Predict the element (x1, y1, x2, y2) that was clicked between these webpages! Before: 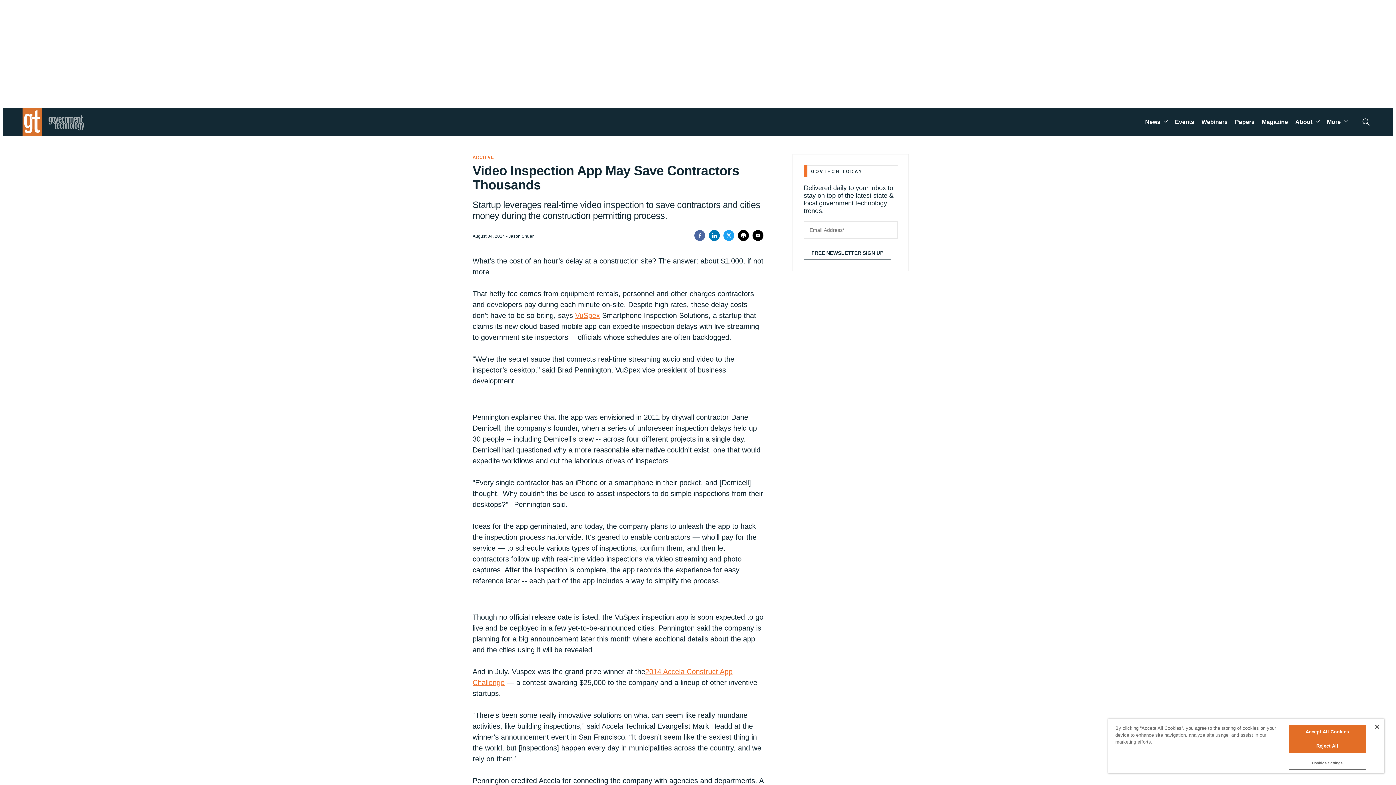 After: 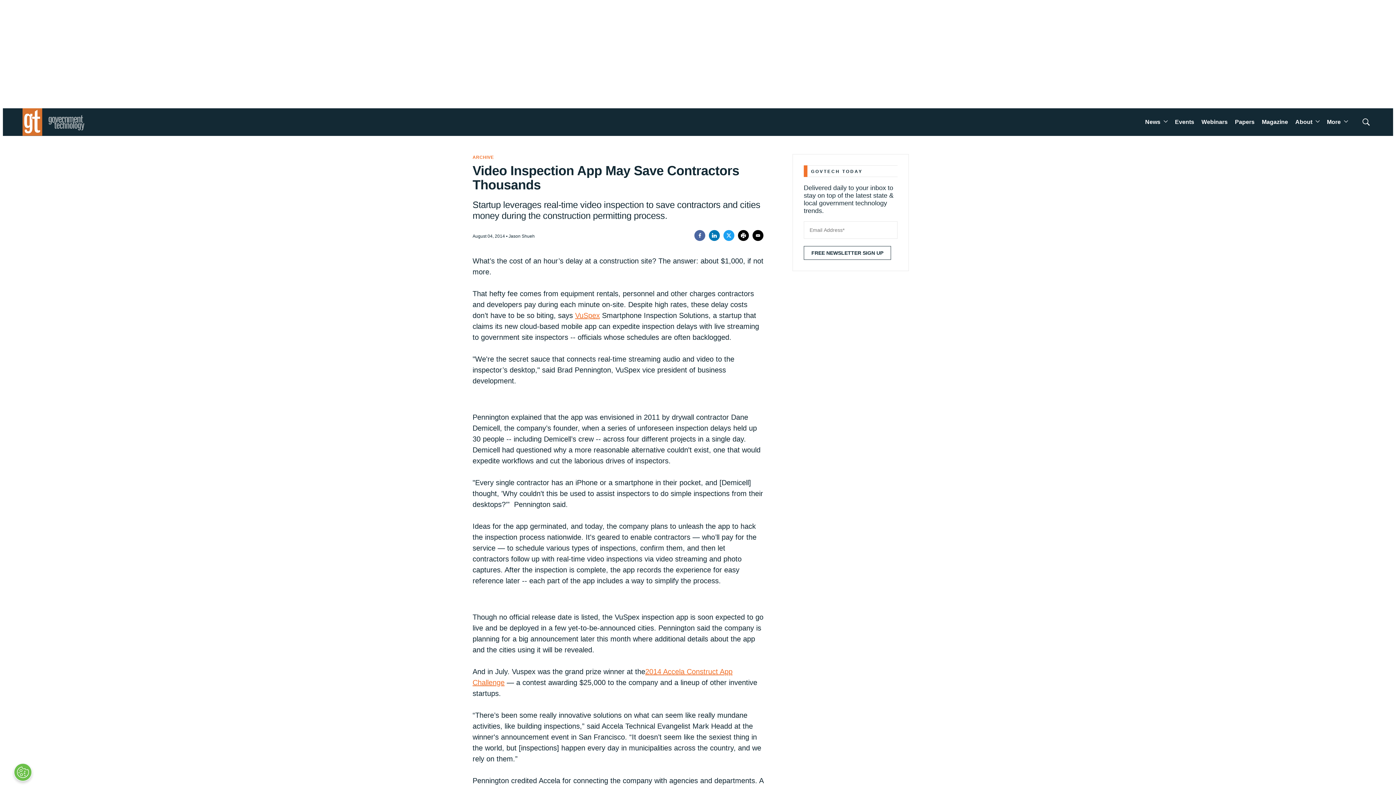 Action: label: Accept All Cookies bbox: (1288, 725, 1366, 739)